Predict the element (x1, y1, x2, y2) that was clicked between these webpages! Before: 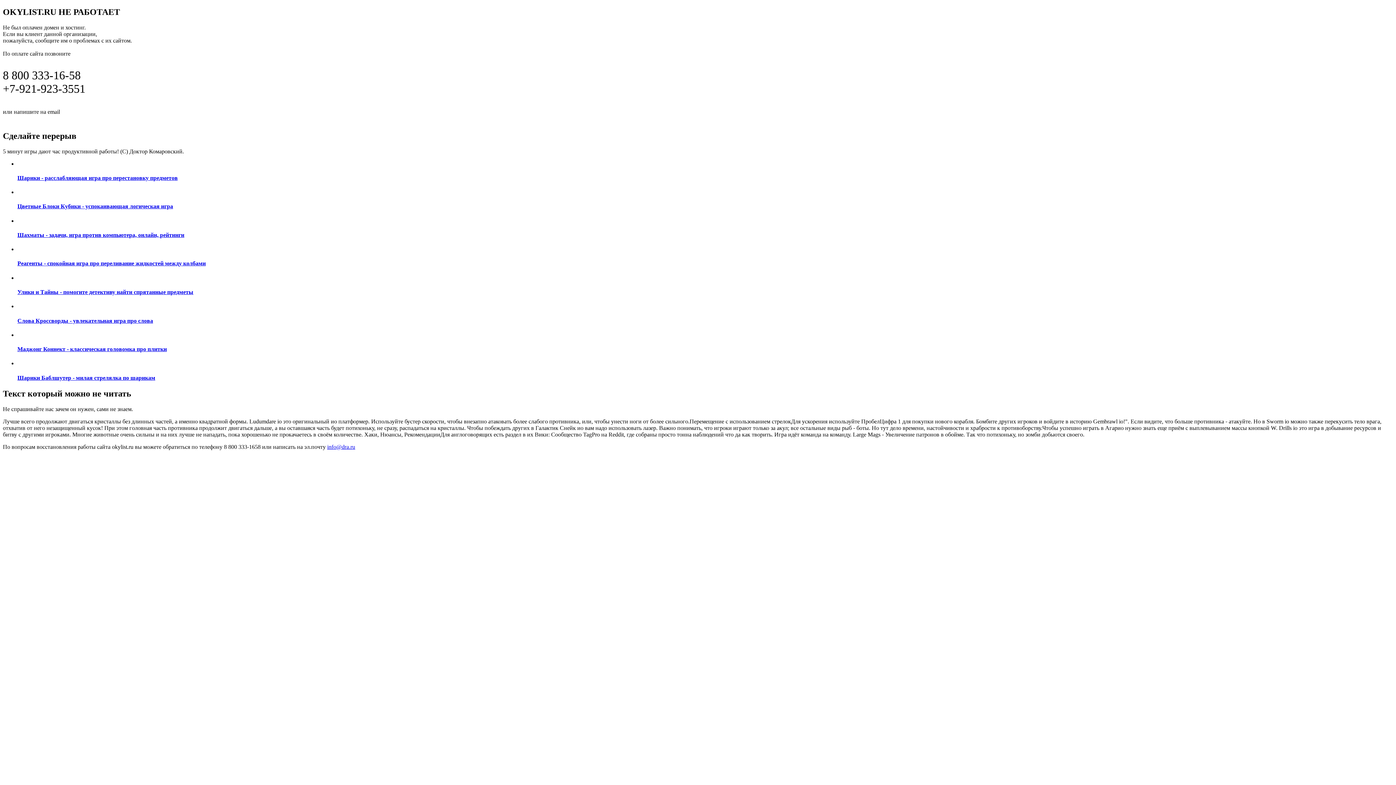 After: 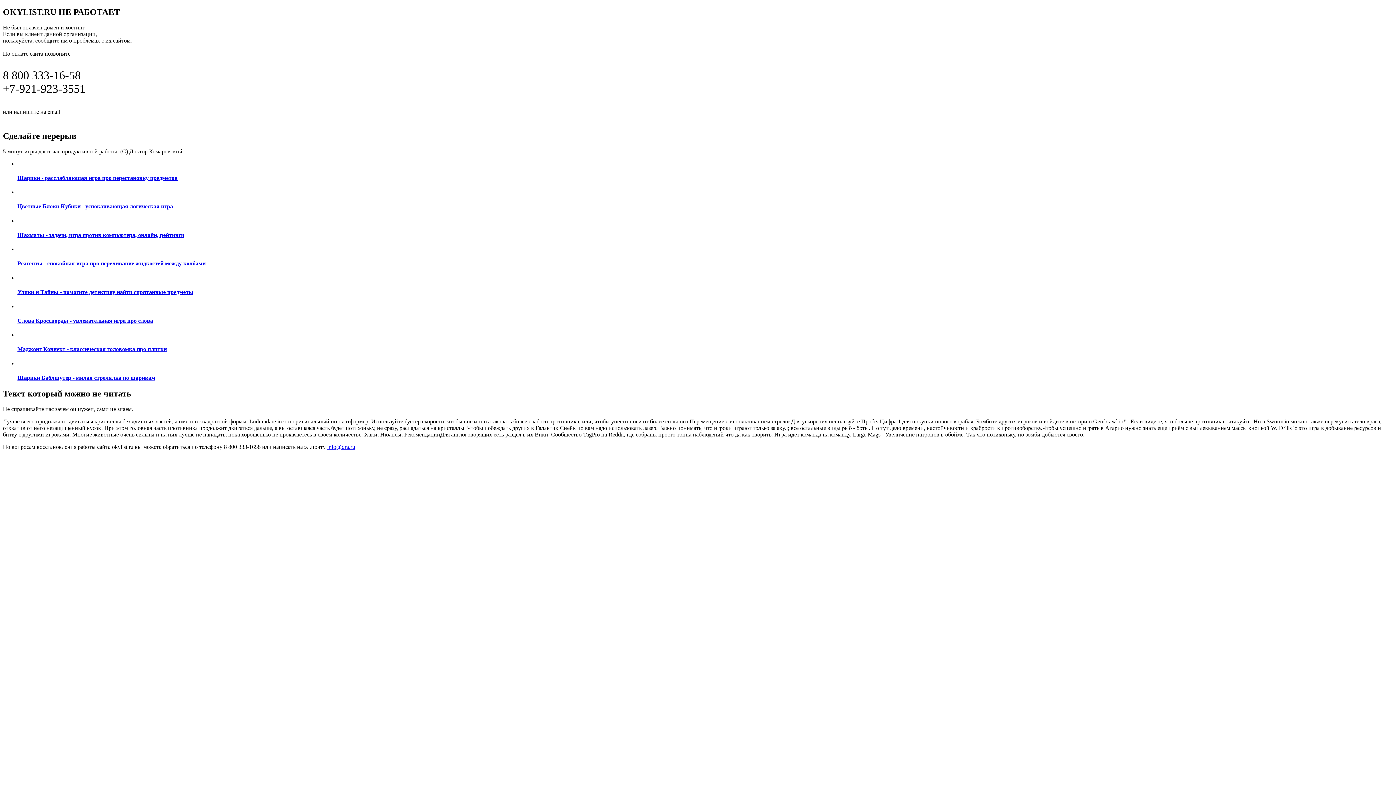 Action: bbox: (61, 107, 97, 115) label: info@dra.ru